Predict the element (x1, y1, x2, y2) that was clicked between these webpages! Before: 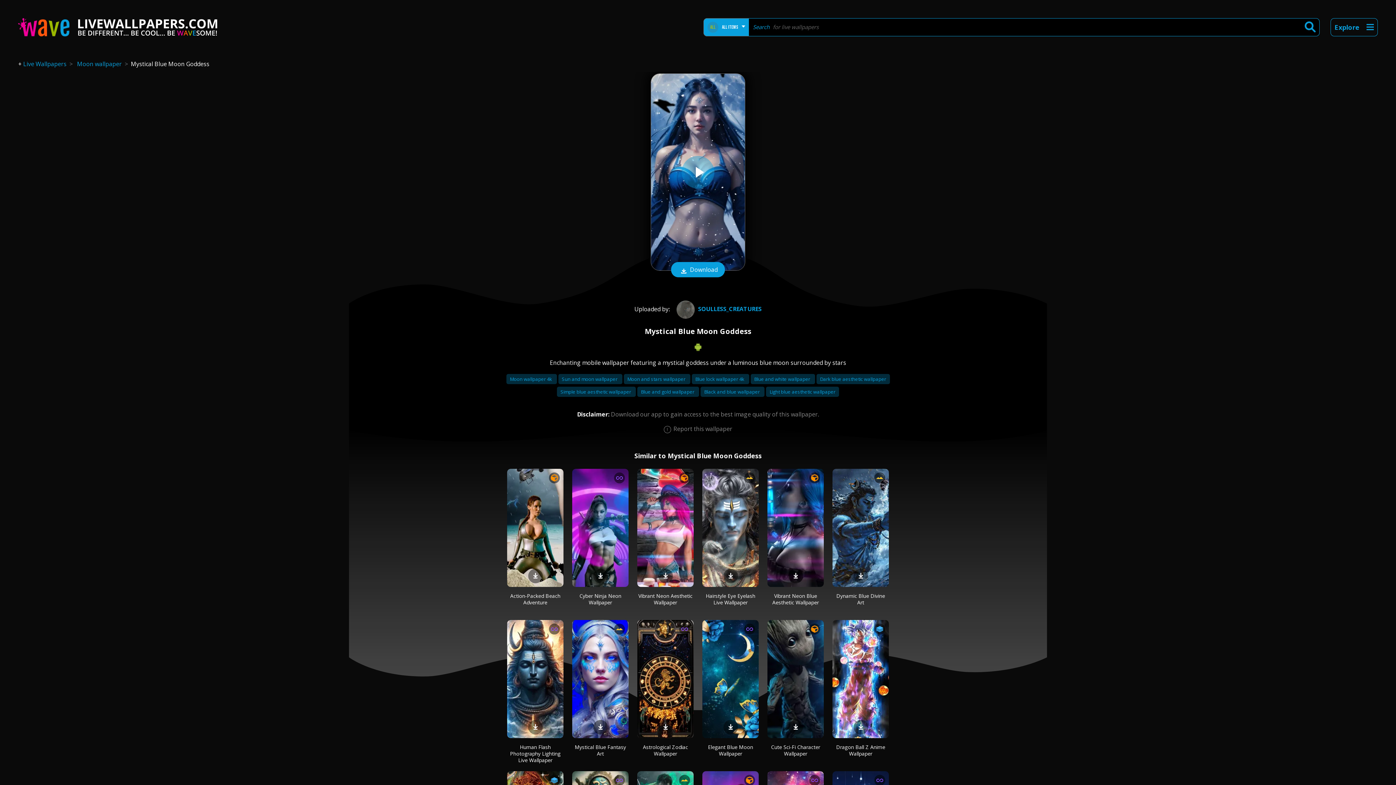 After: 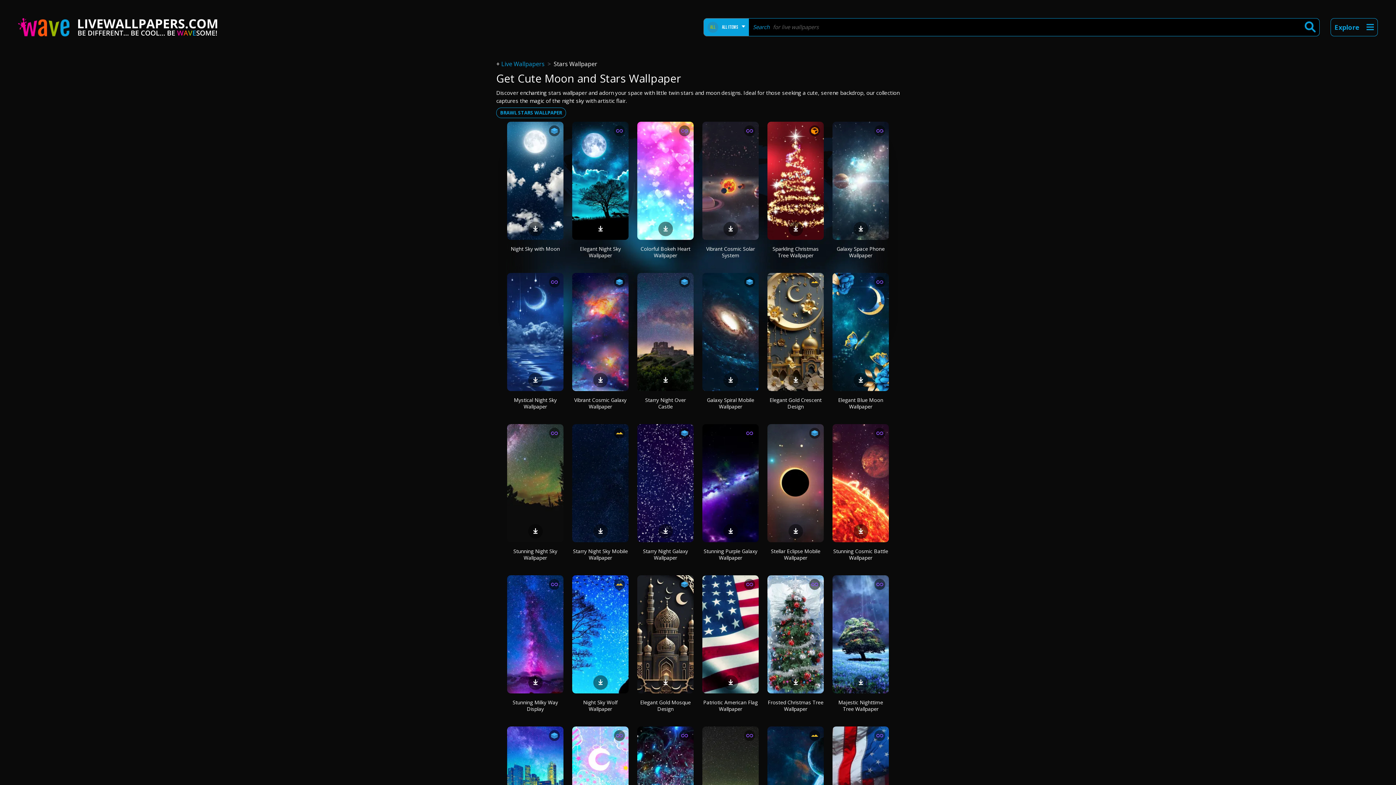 Action: label: Moon and stars wallpaper  bbox: (623, 374, 690, 384)